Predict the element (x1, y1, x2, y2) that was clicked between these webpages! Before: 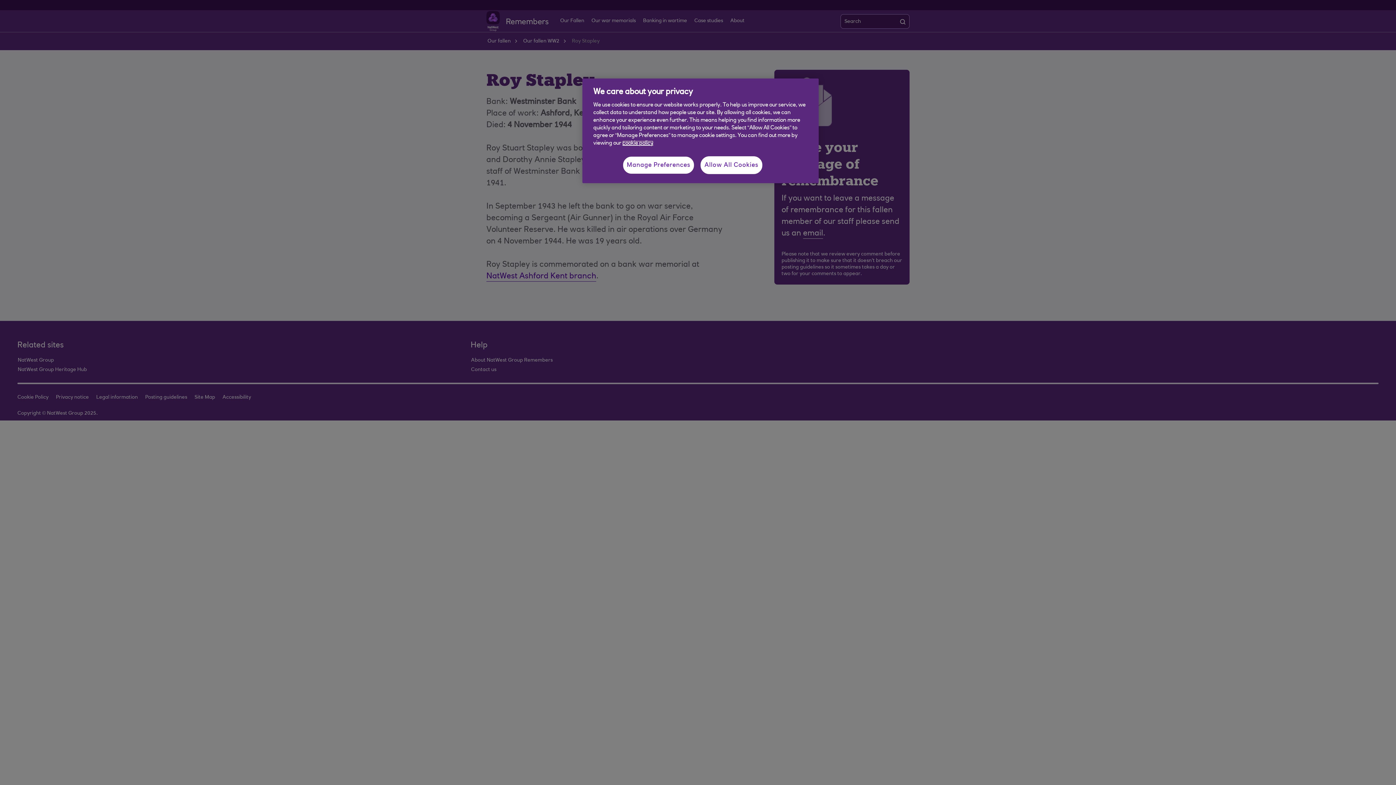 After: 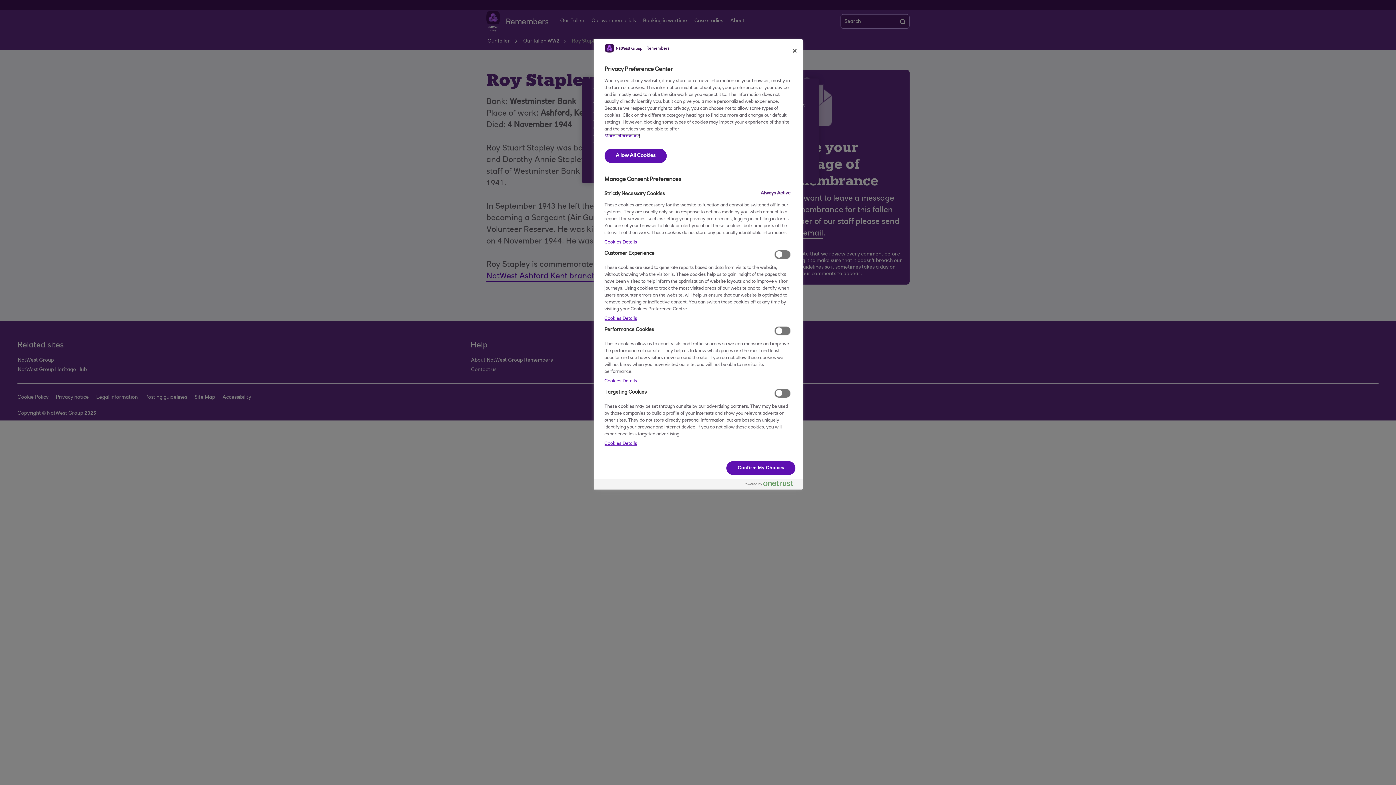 Action: bbox: (622, 156, 694, 174) label: Manage Preferences